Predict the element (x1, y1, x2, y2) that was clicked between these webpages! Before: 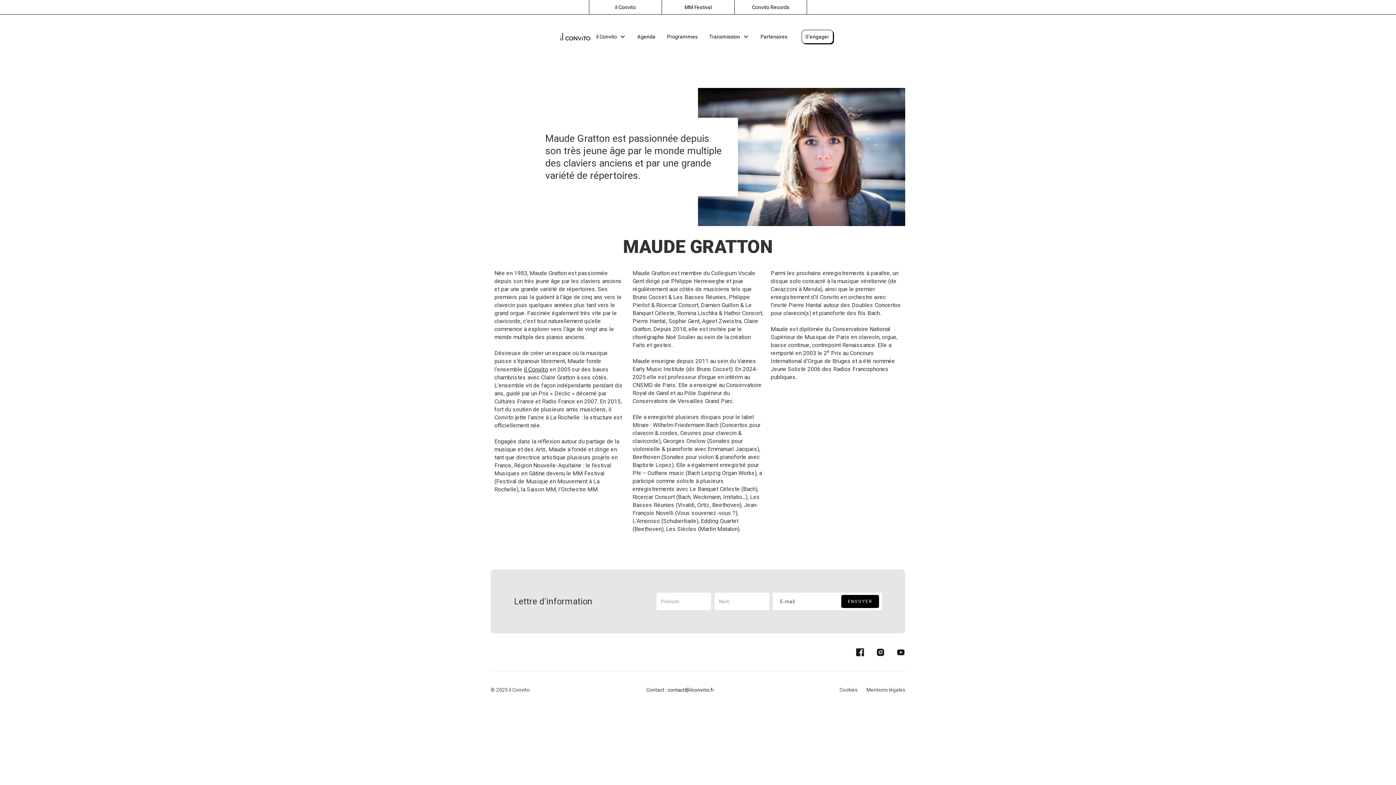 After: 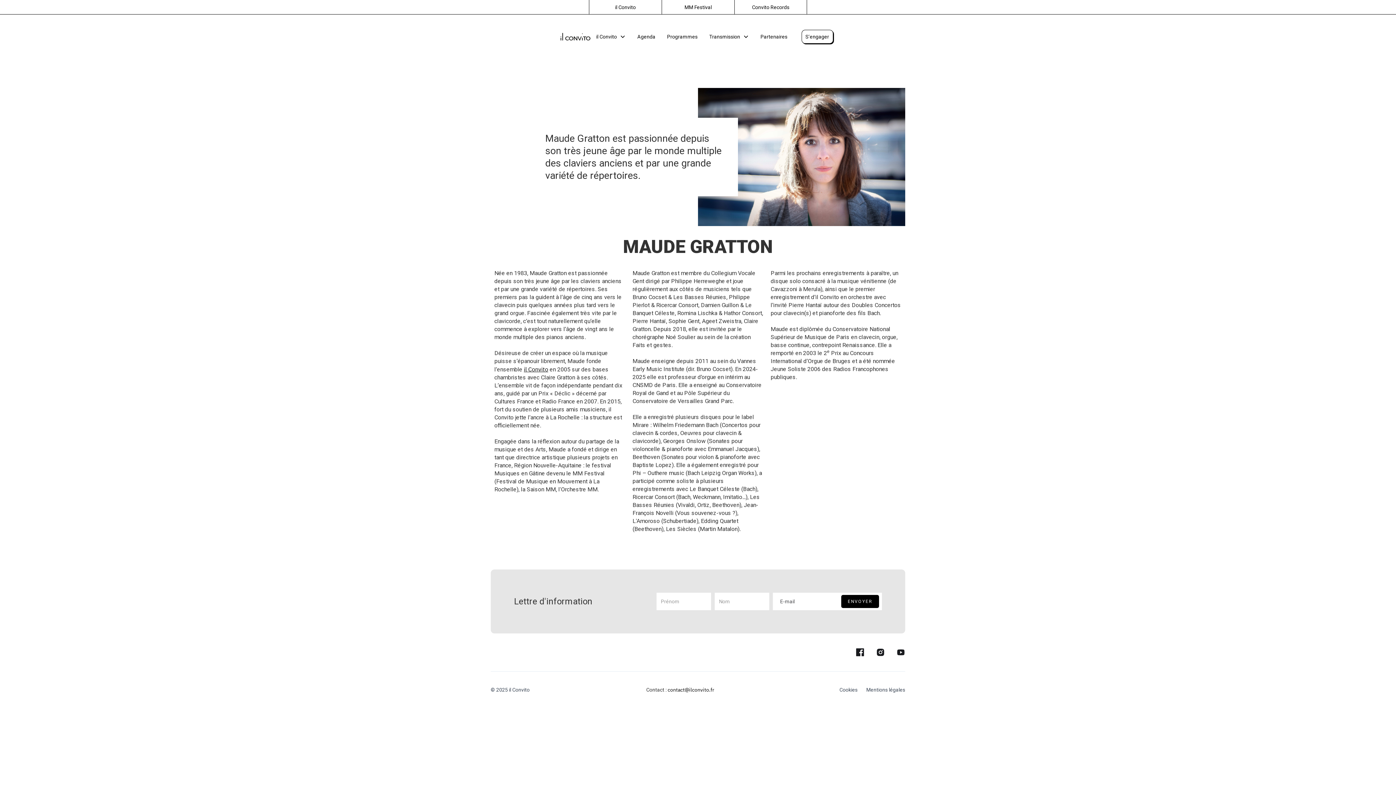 Action: label: il Convito bbox: (590, 30, 631, 43)